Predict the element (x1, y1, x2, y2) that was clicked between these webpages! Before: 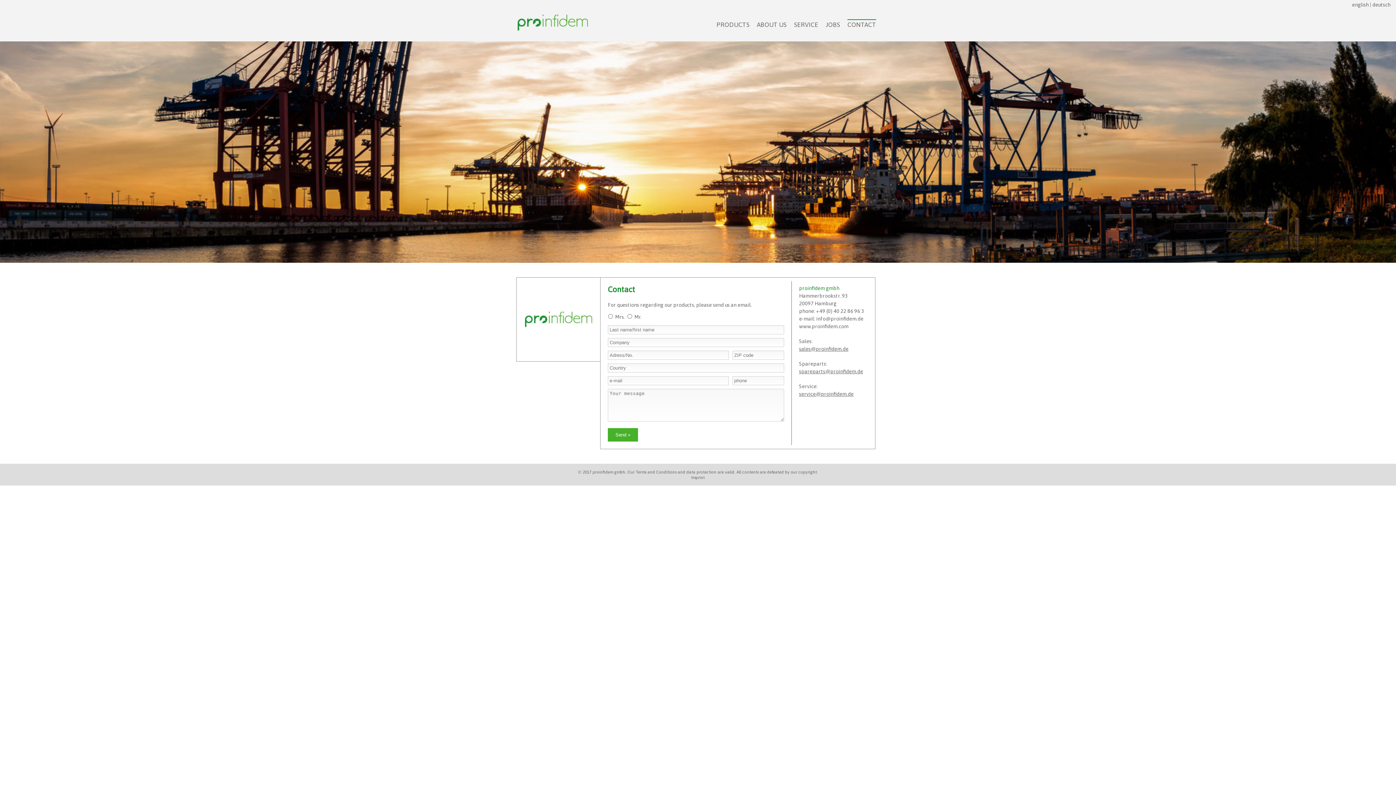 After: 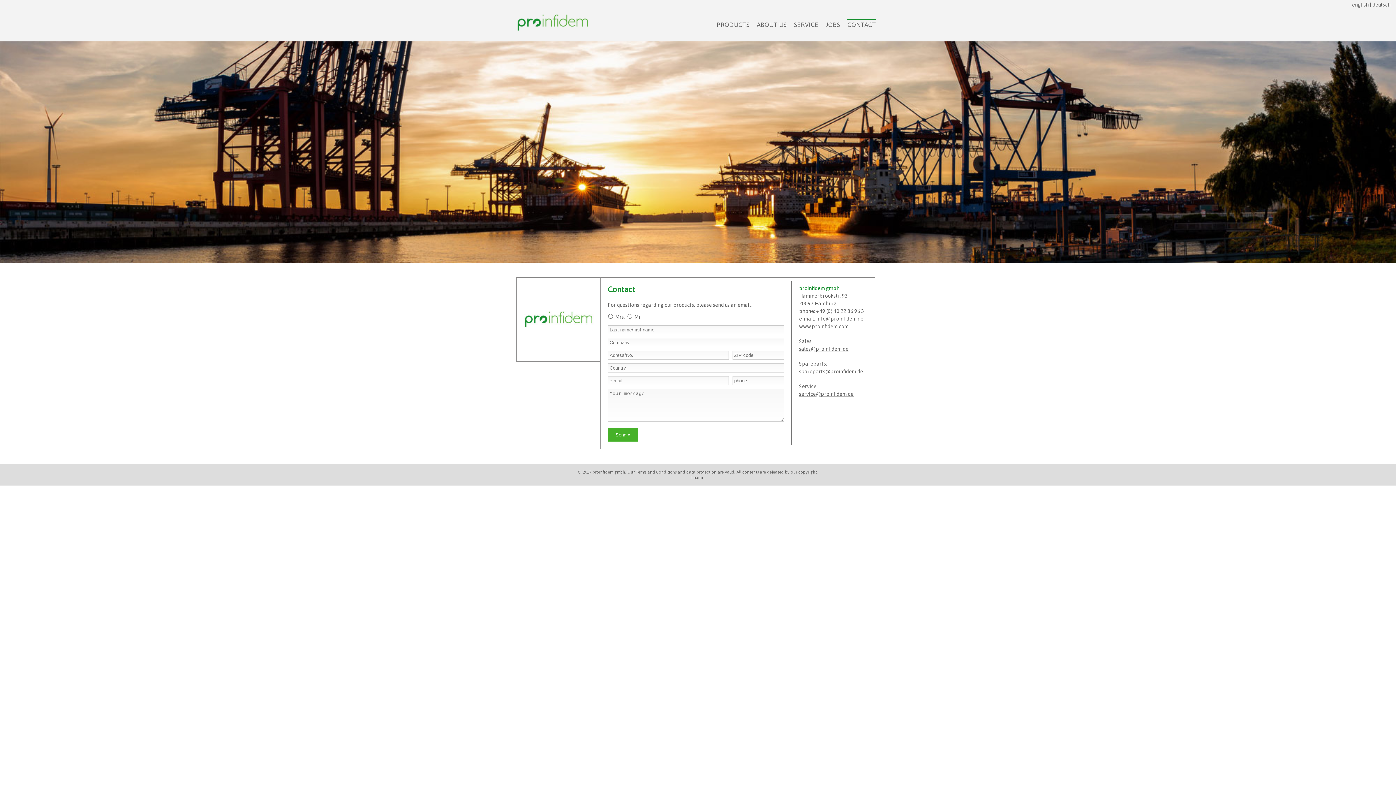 Action: label: service@proinfidem.de bbox: (799, 391, 853, 396)